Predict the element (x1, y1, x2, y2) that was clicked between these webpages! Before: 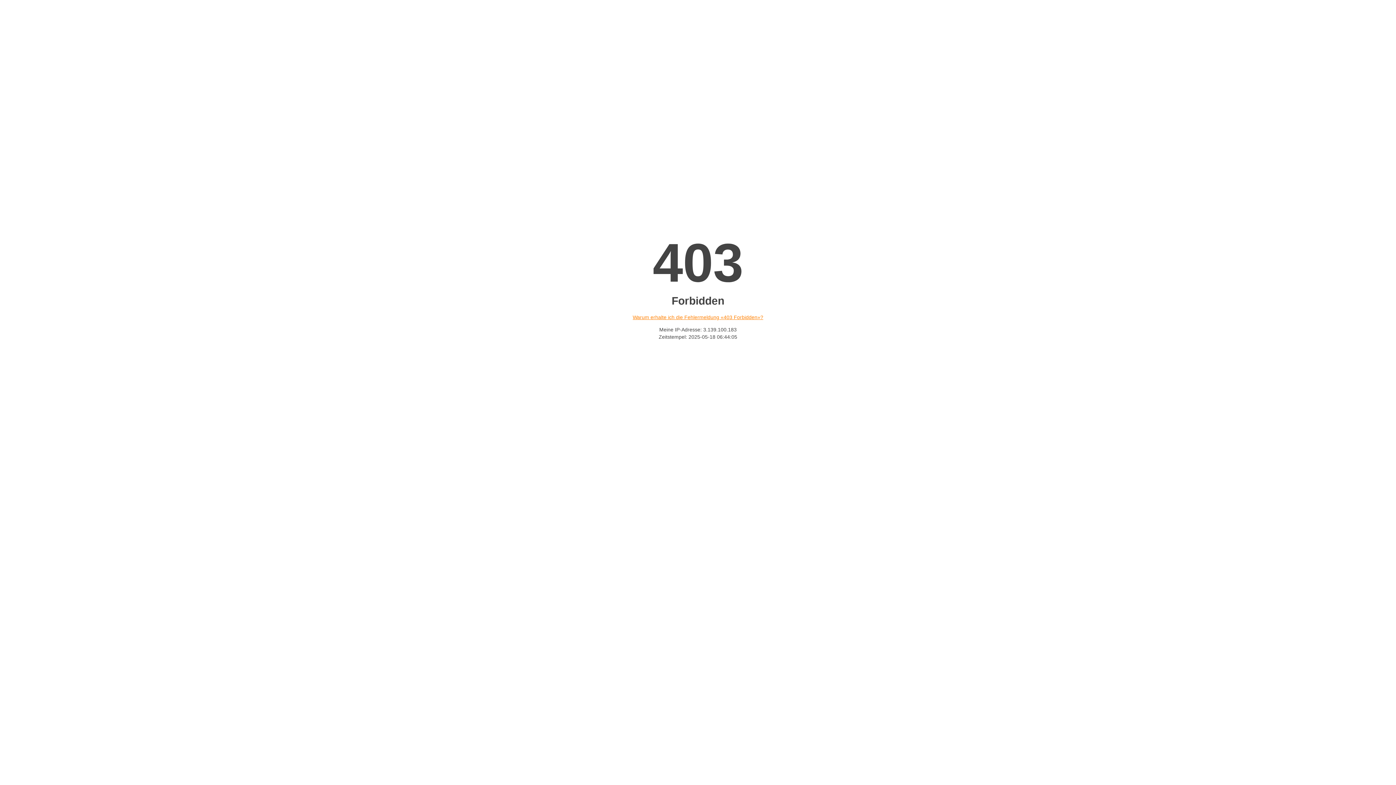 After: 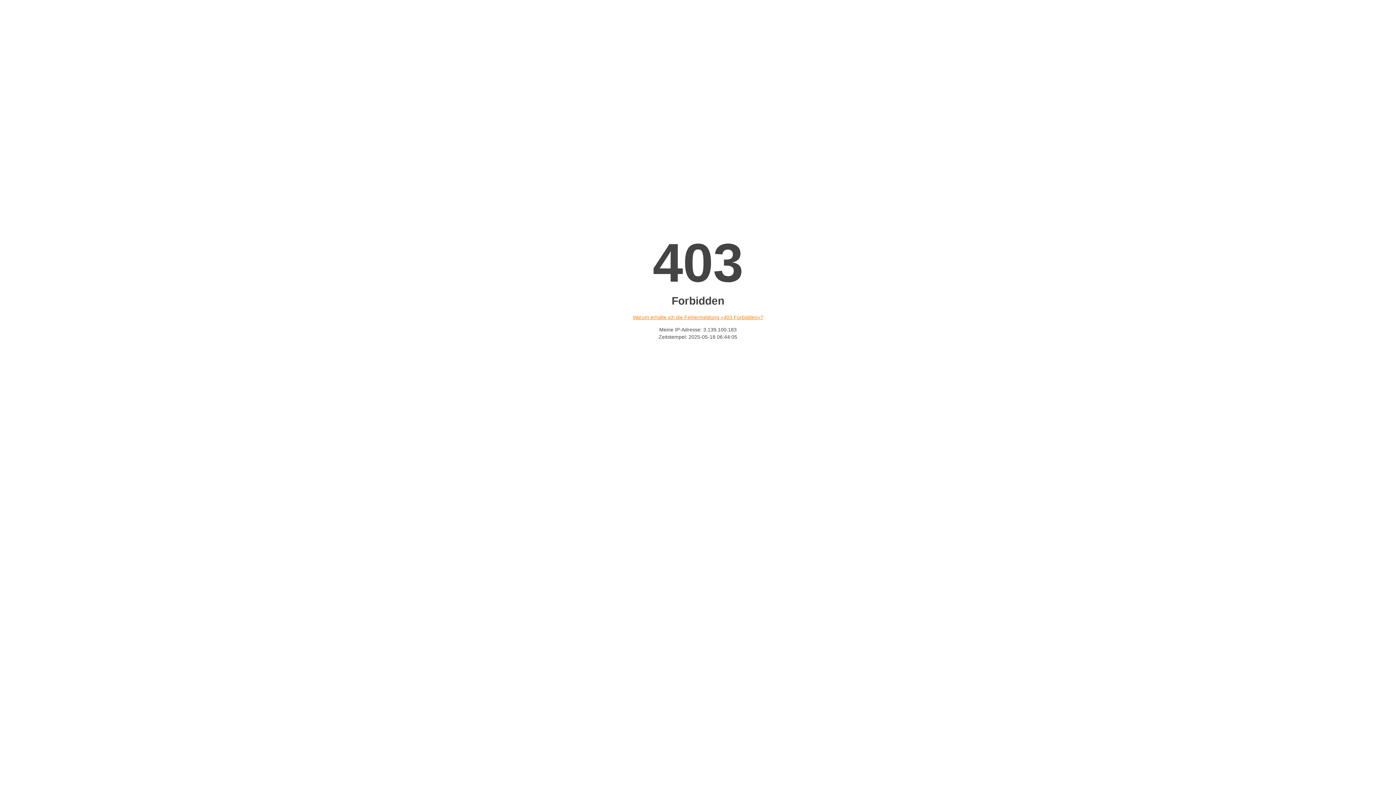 Action: bbox: (632, 314, 763, 320) label: Warum erhalte ich die Fehlermeldung «403 Forbidden»?